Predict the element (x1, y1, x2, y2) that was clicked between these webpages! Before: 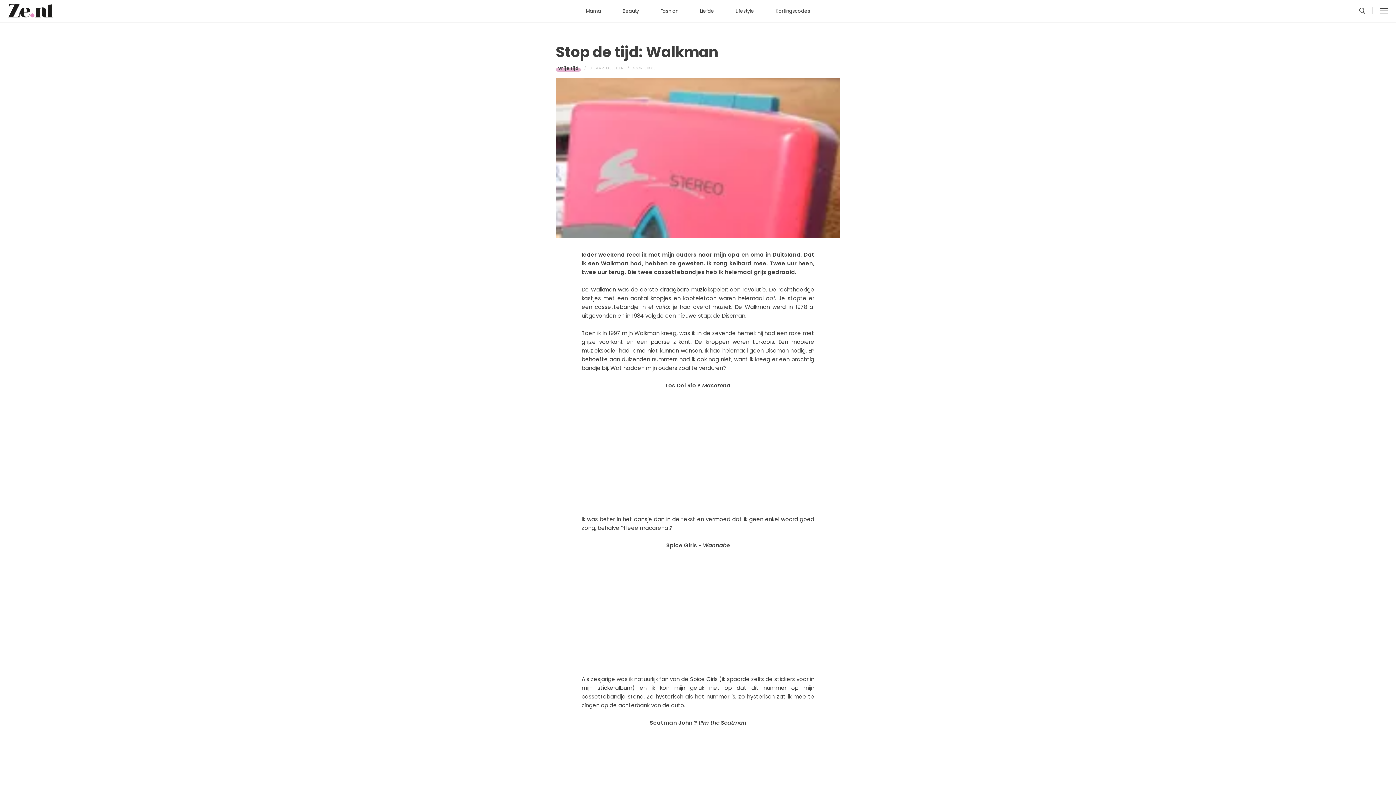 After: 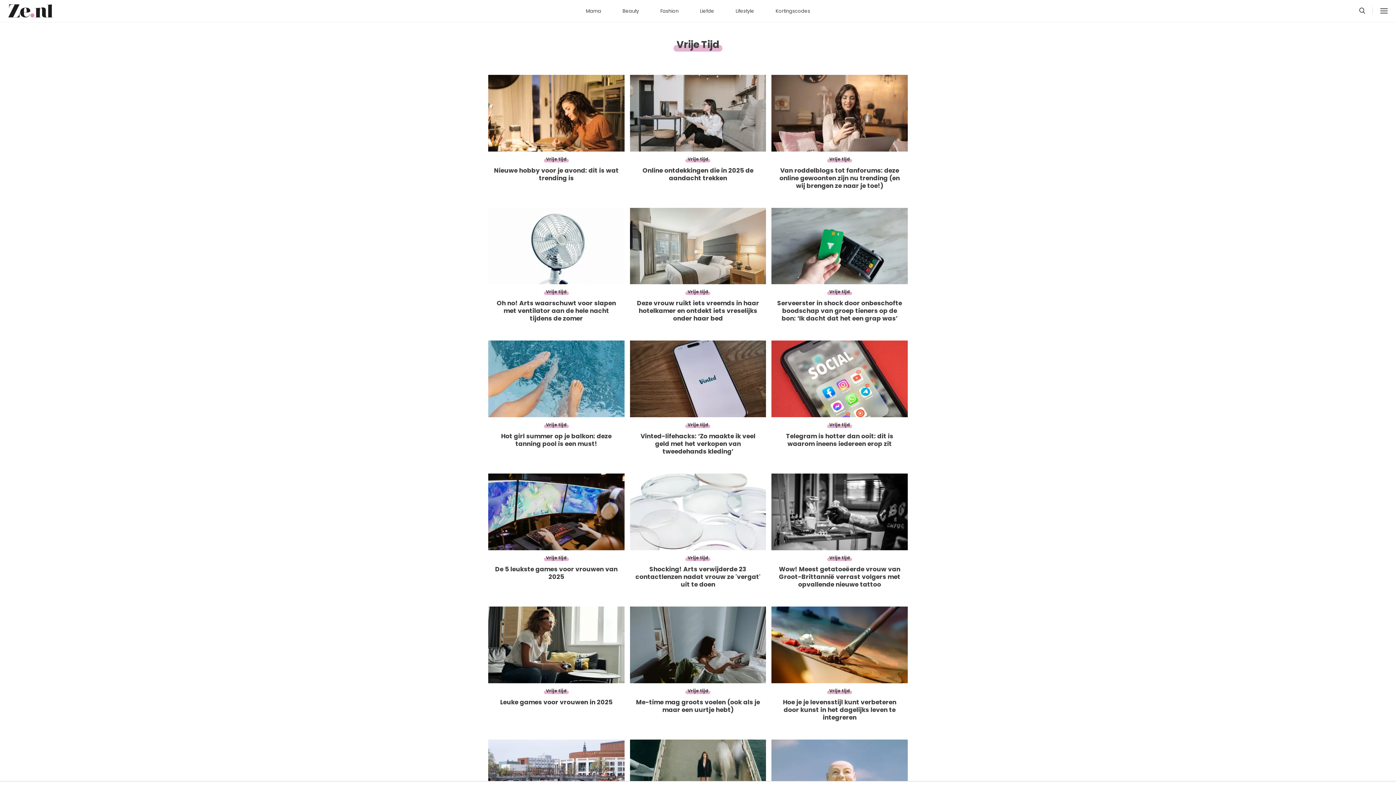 Action: bbox: (556, 64, 581, 72) label: Vrije tijd